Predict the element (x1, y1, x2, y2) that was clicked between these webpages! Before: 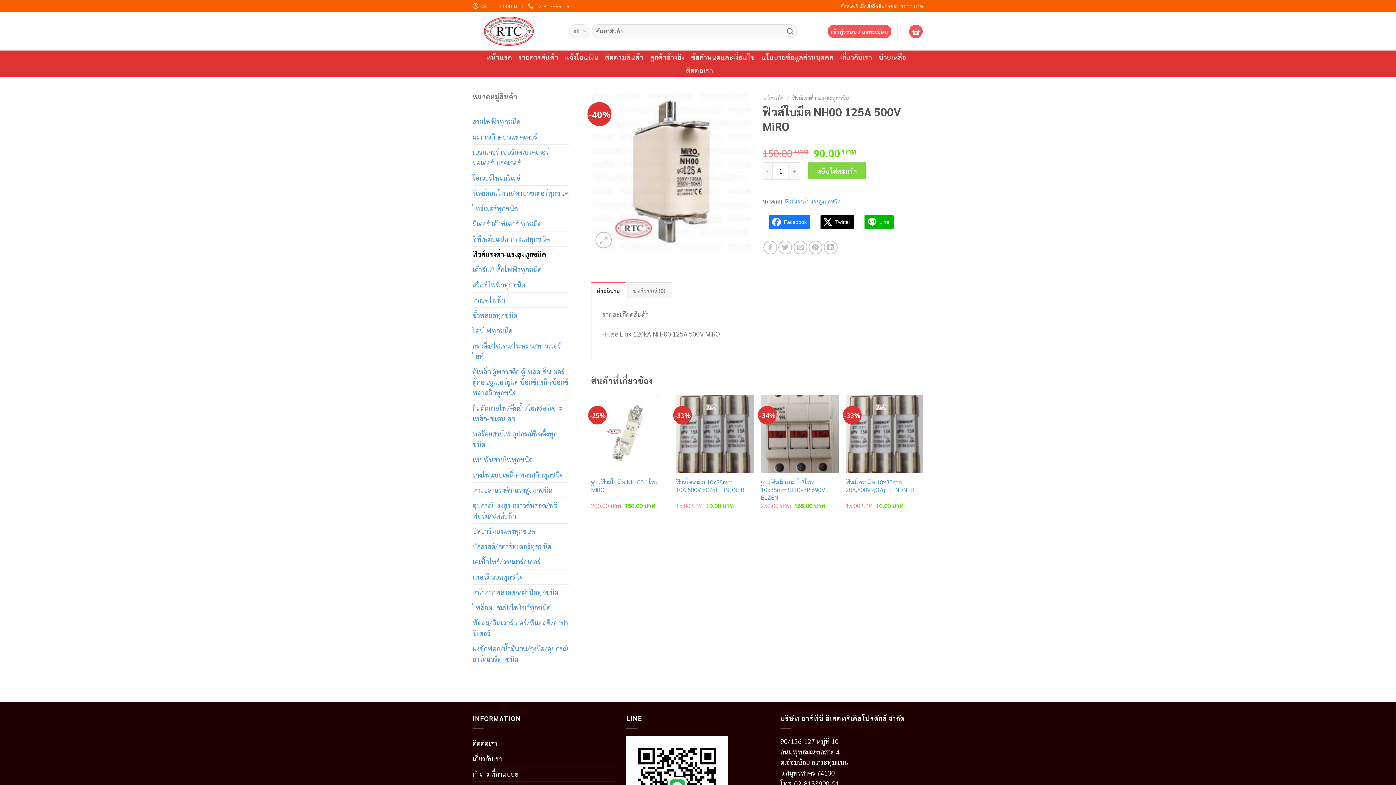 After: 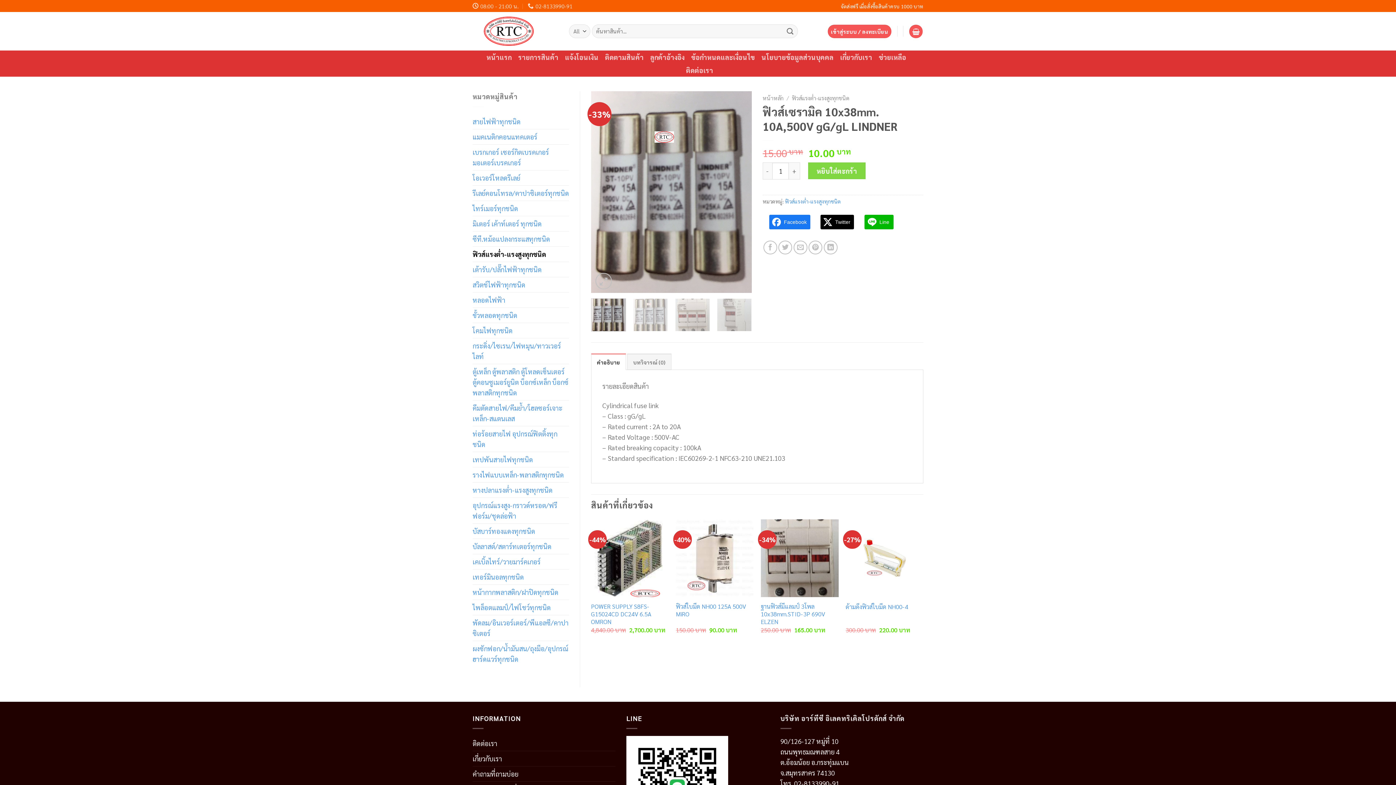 Action: label: ฟิวส์เซรามิค 10x38mm. 10A,500V gG/gL LINDNER bbox: (676, 478, 753, 493)